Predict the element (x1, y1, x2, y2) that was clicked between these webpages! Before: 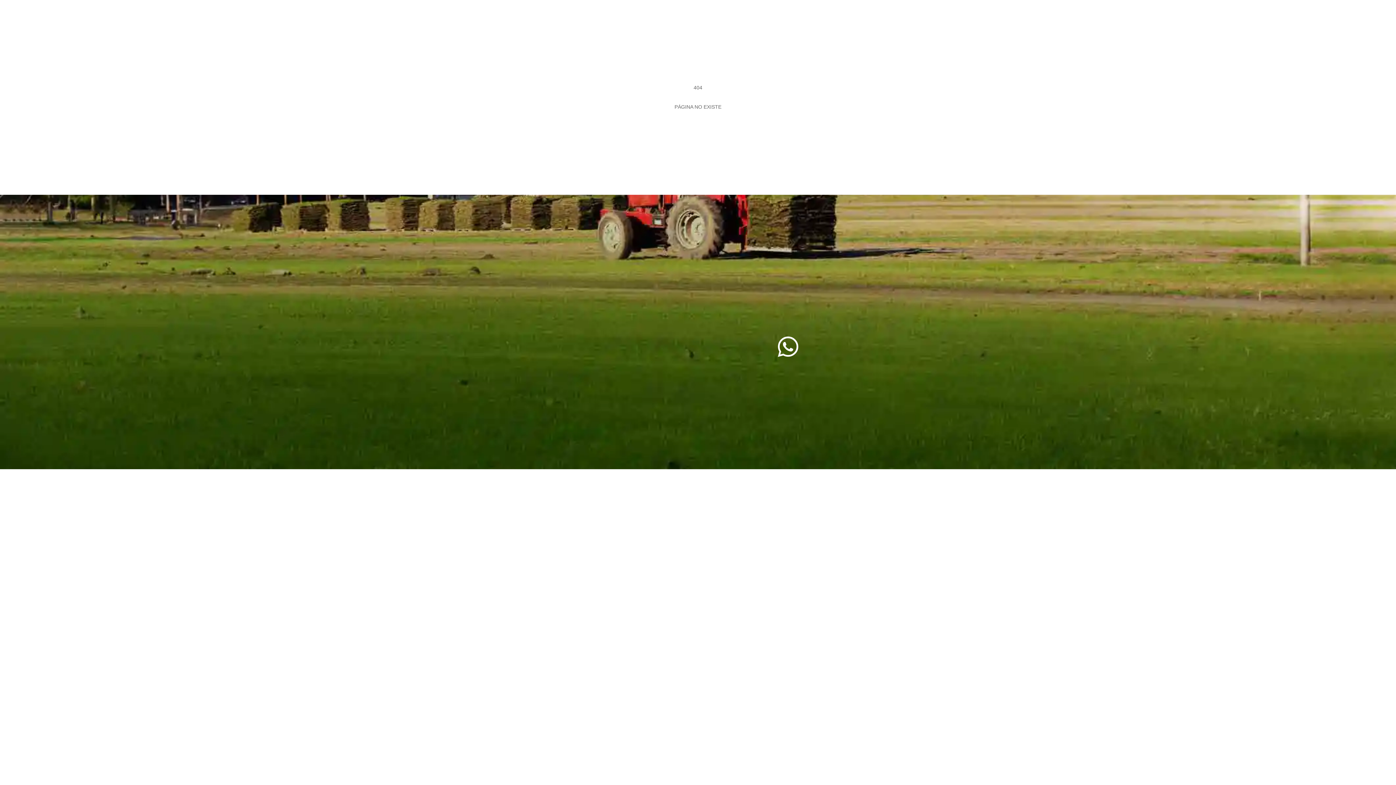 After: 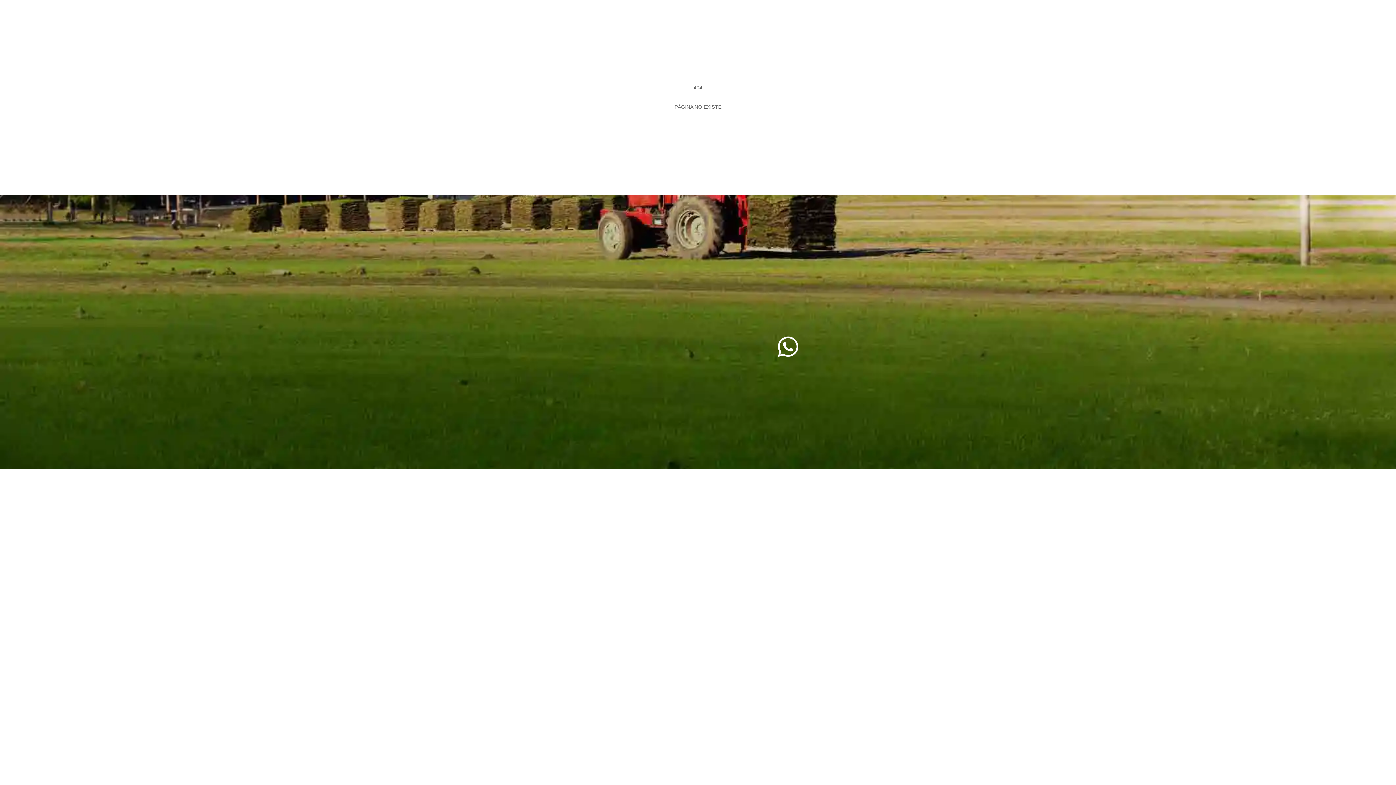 Action: label: CONTACTO bbox: (831, 33, 855, 60)